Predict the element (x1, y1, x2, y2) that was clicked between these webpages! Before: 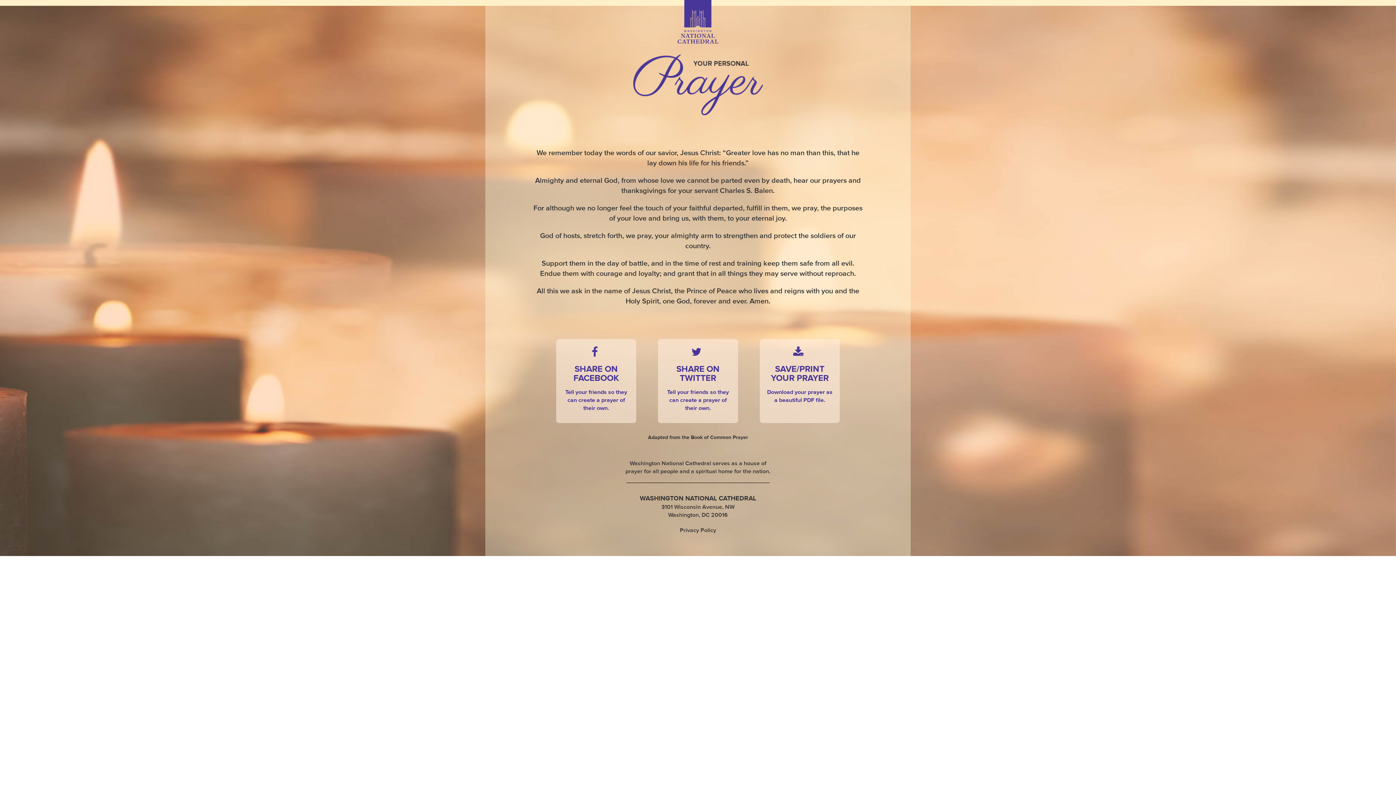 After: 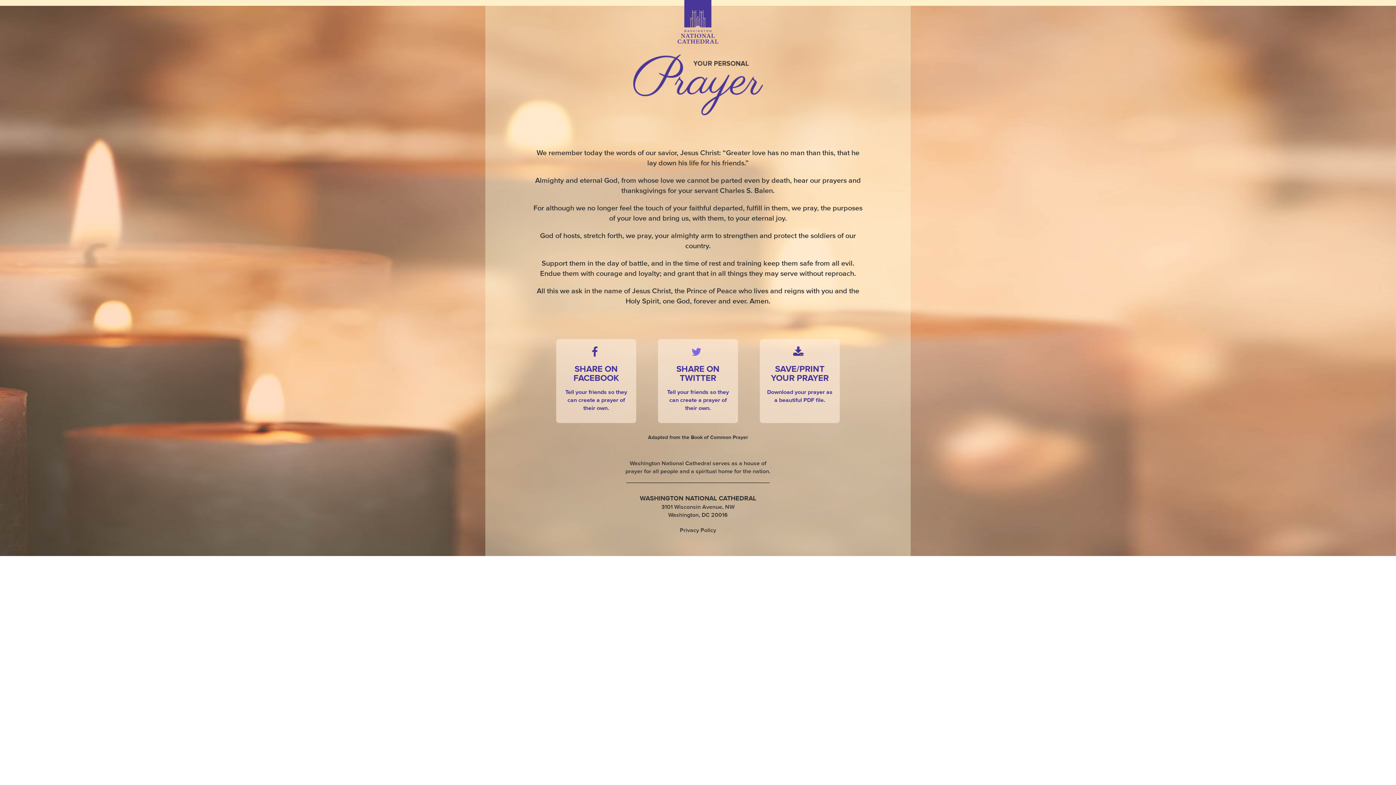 Action: bbox: (658, 339, 738, 423) label:  